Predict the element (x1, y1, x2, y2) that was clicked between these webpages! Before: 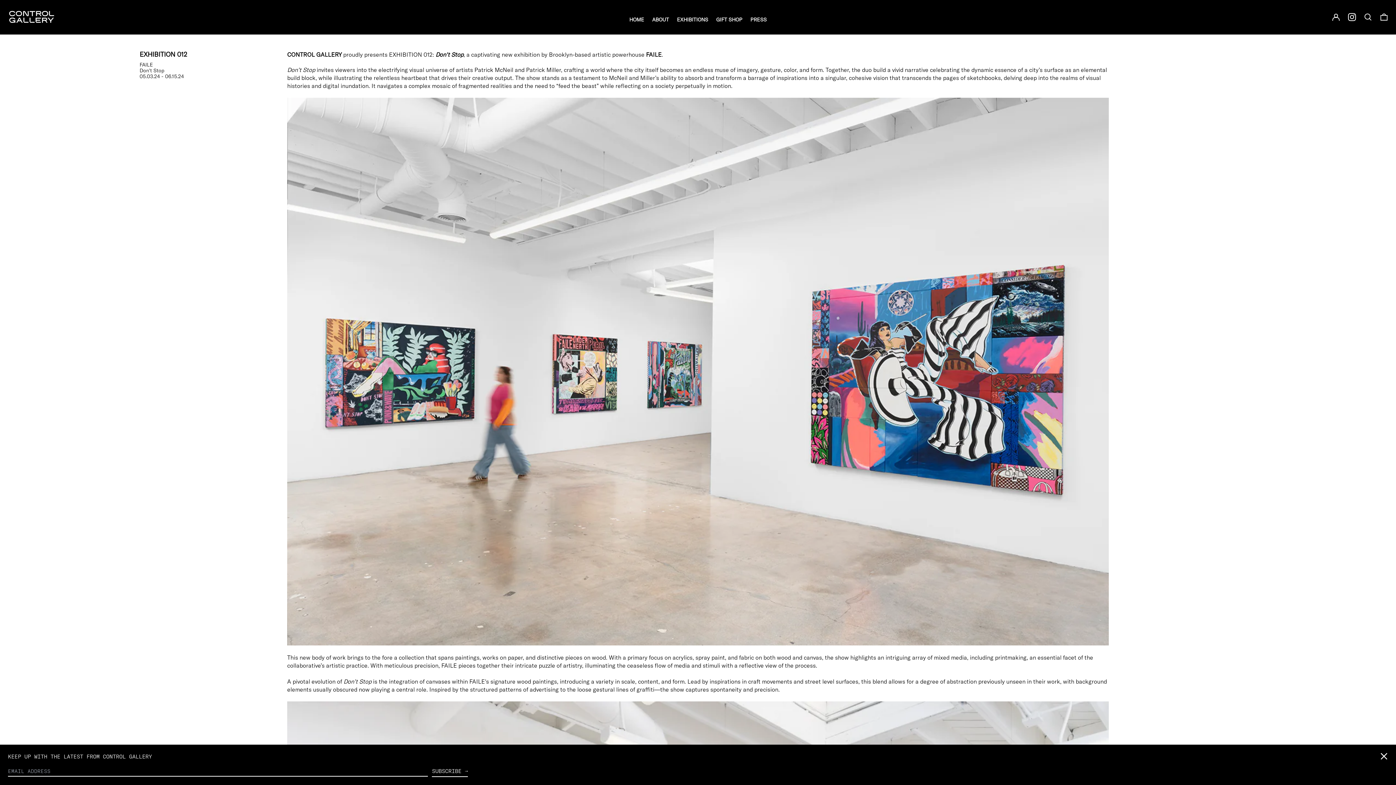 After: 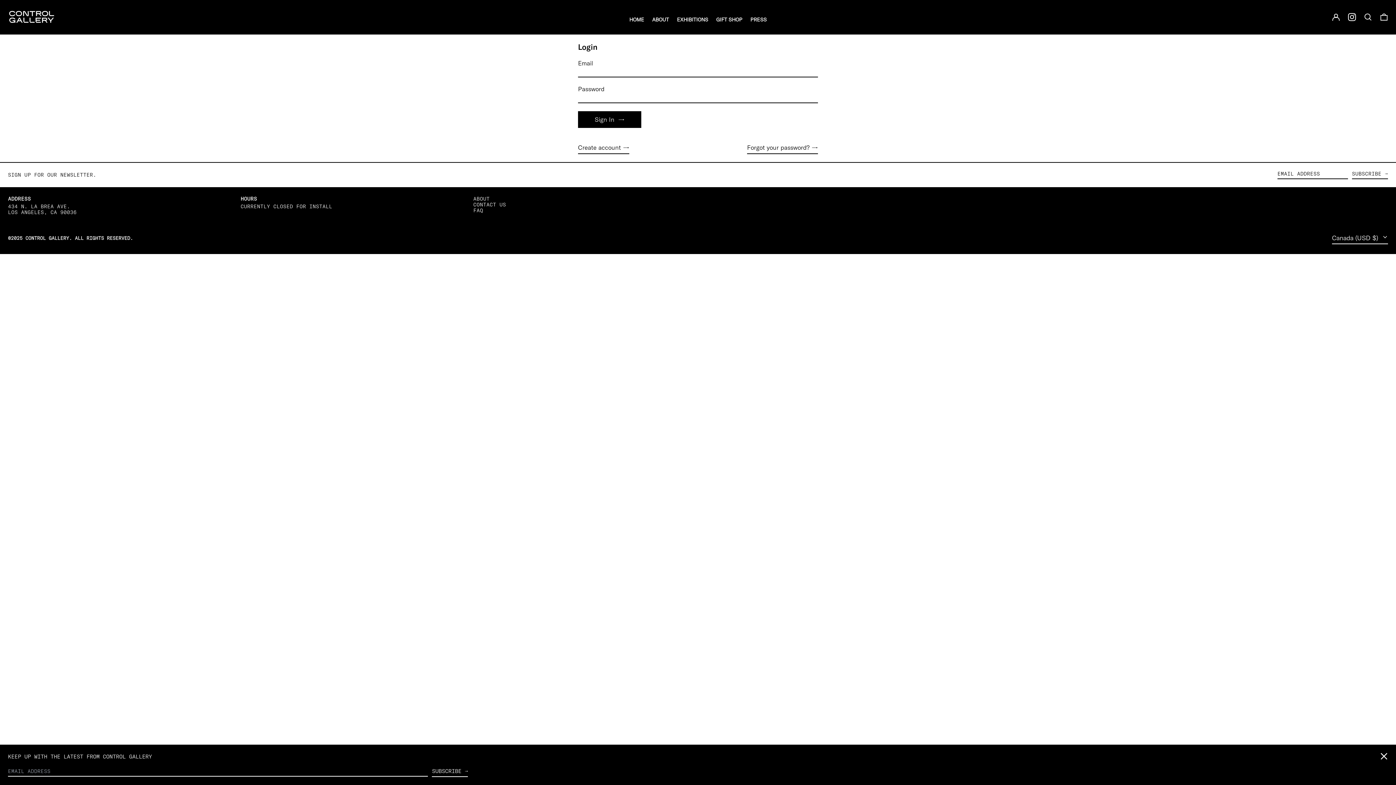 Action: label: LOG IN bbox: (1332, 4, 1340, 29)